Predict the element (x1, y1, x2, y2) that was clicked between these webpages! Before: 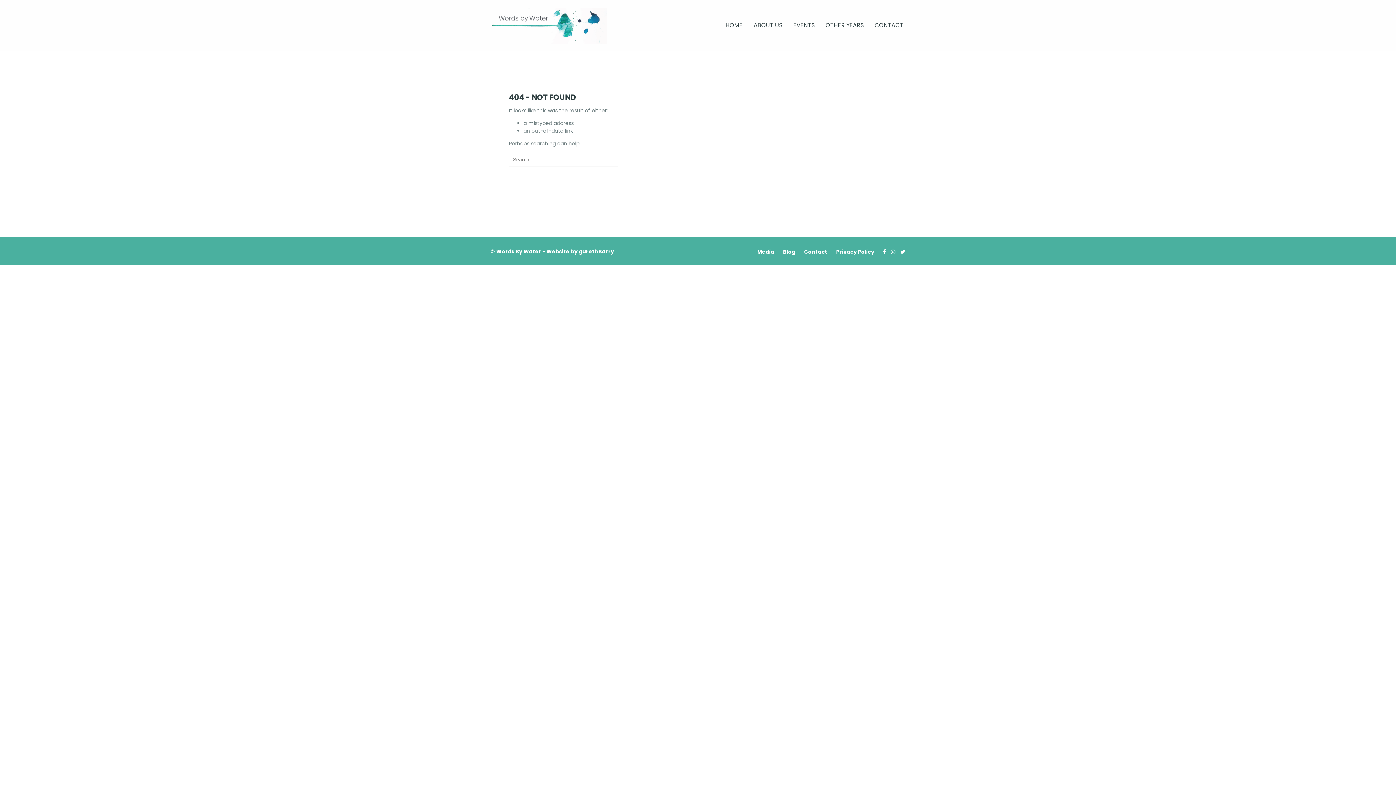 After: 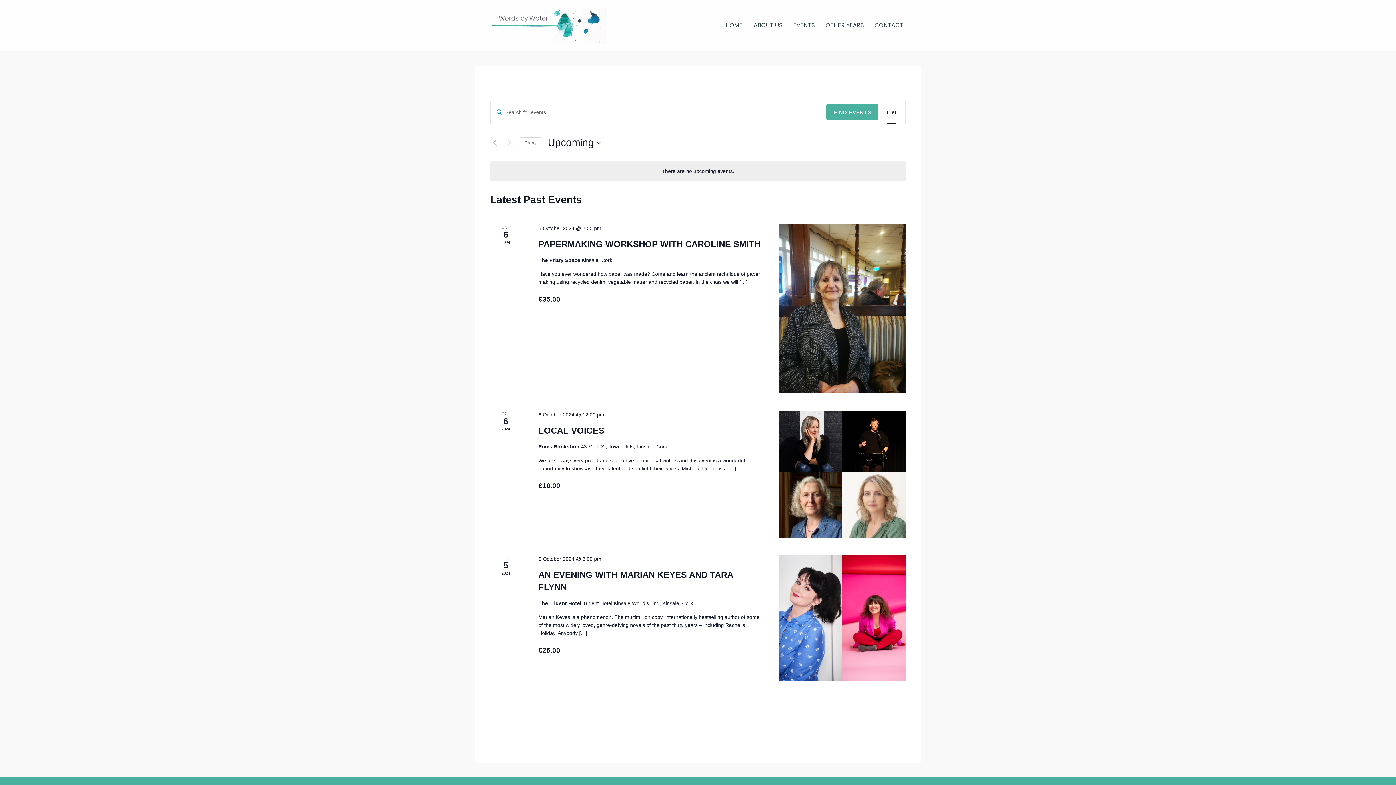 Action: label: EVENTS bbox: (787, 18, 820, 32)